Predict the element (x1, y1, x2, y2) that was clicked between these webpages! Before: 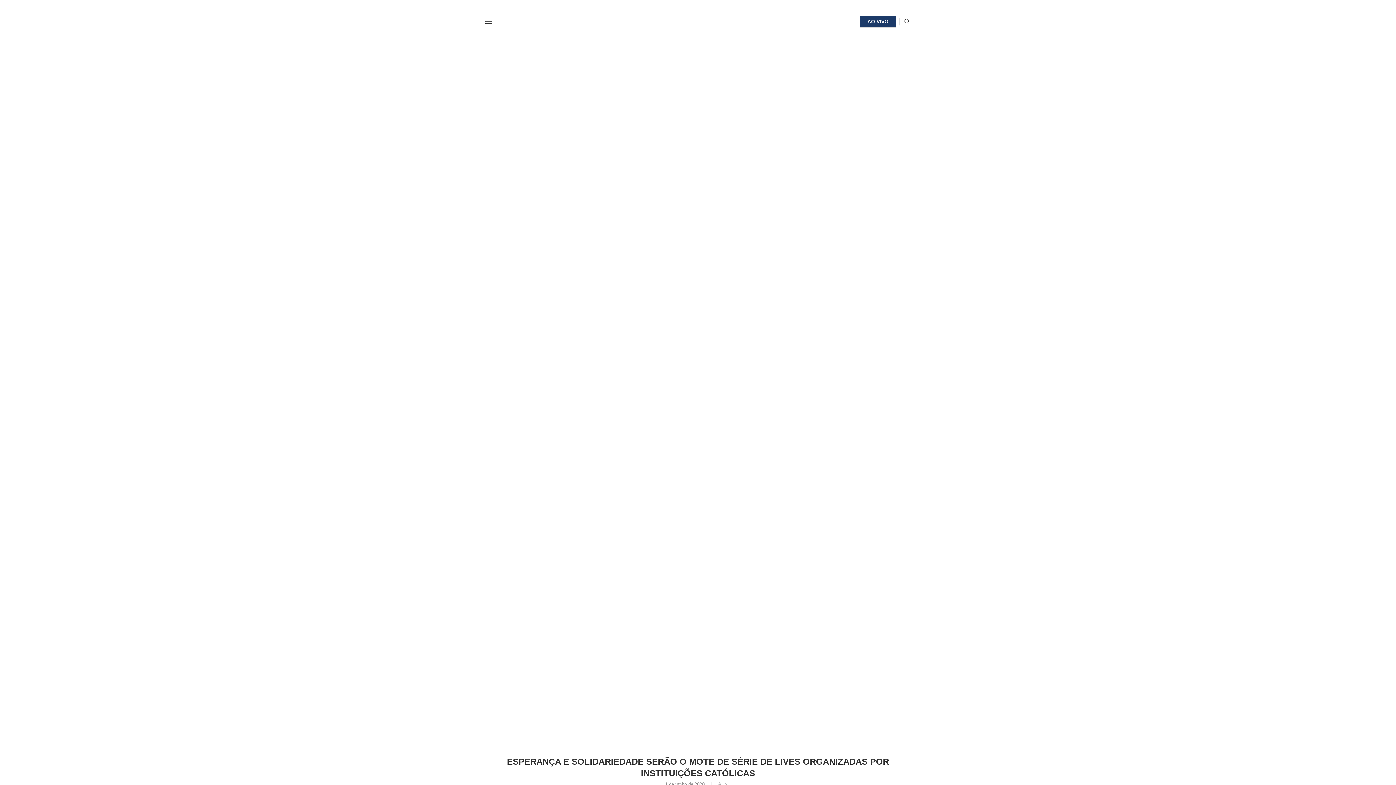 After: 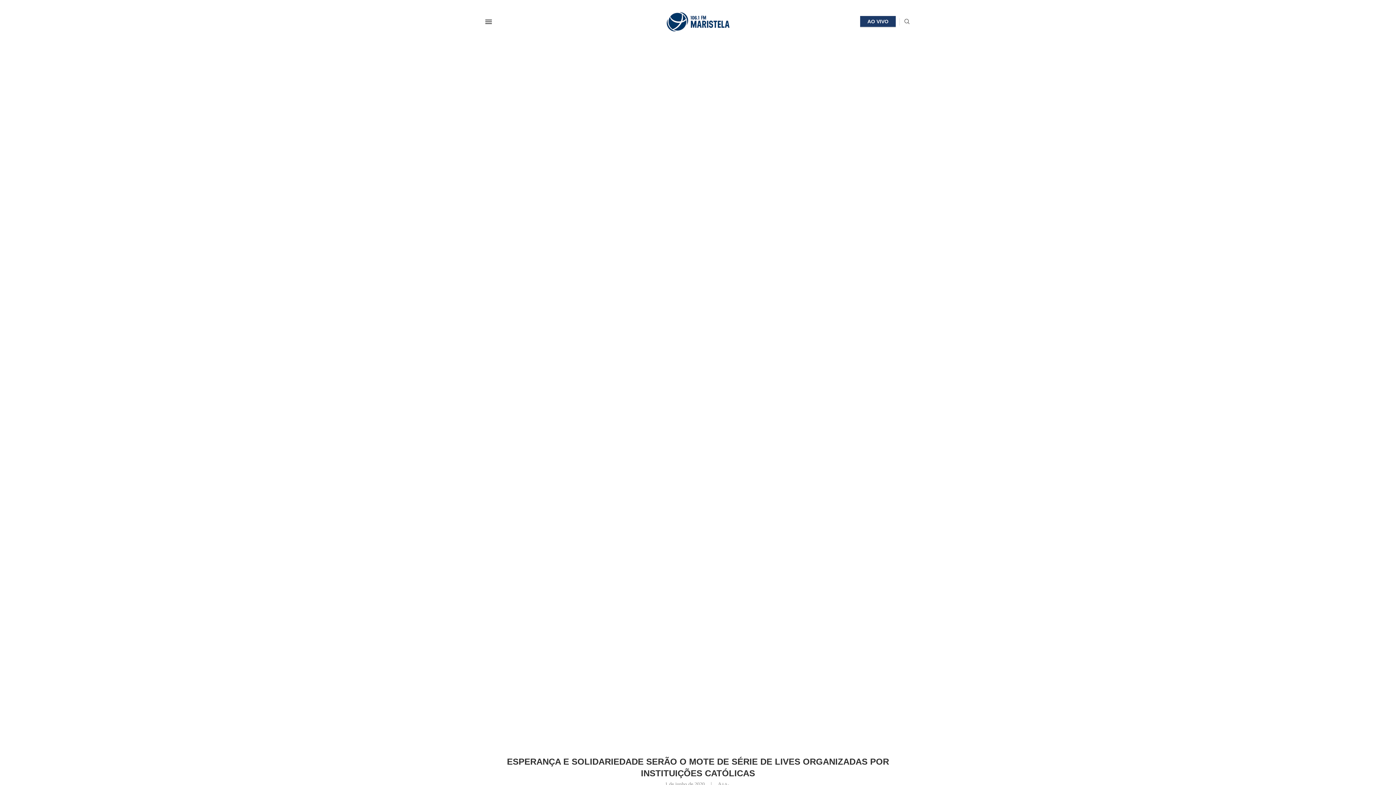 Action: bbox: (903, 18, 910, 24) label: Search